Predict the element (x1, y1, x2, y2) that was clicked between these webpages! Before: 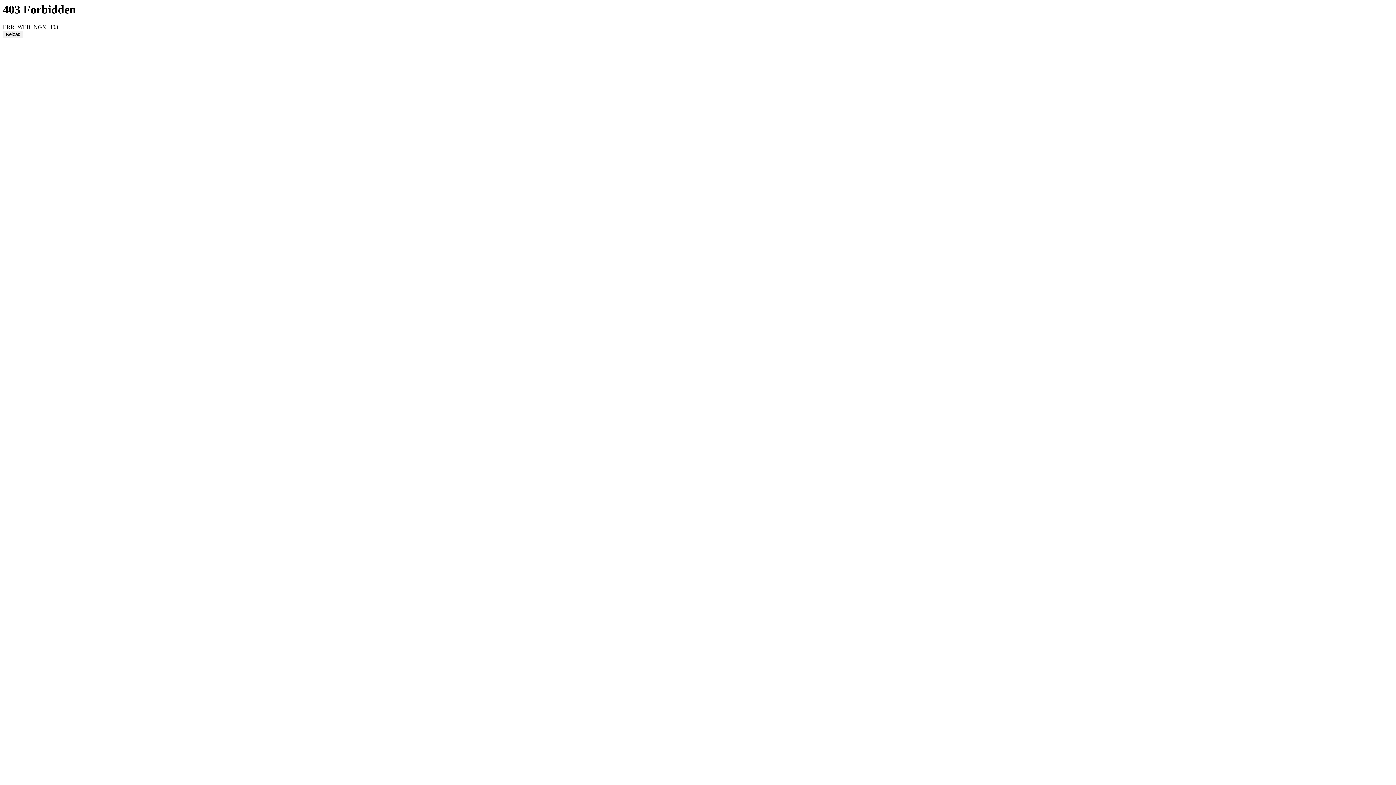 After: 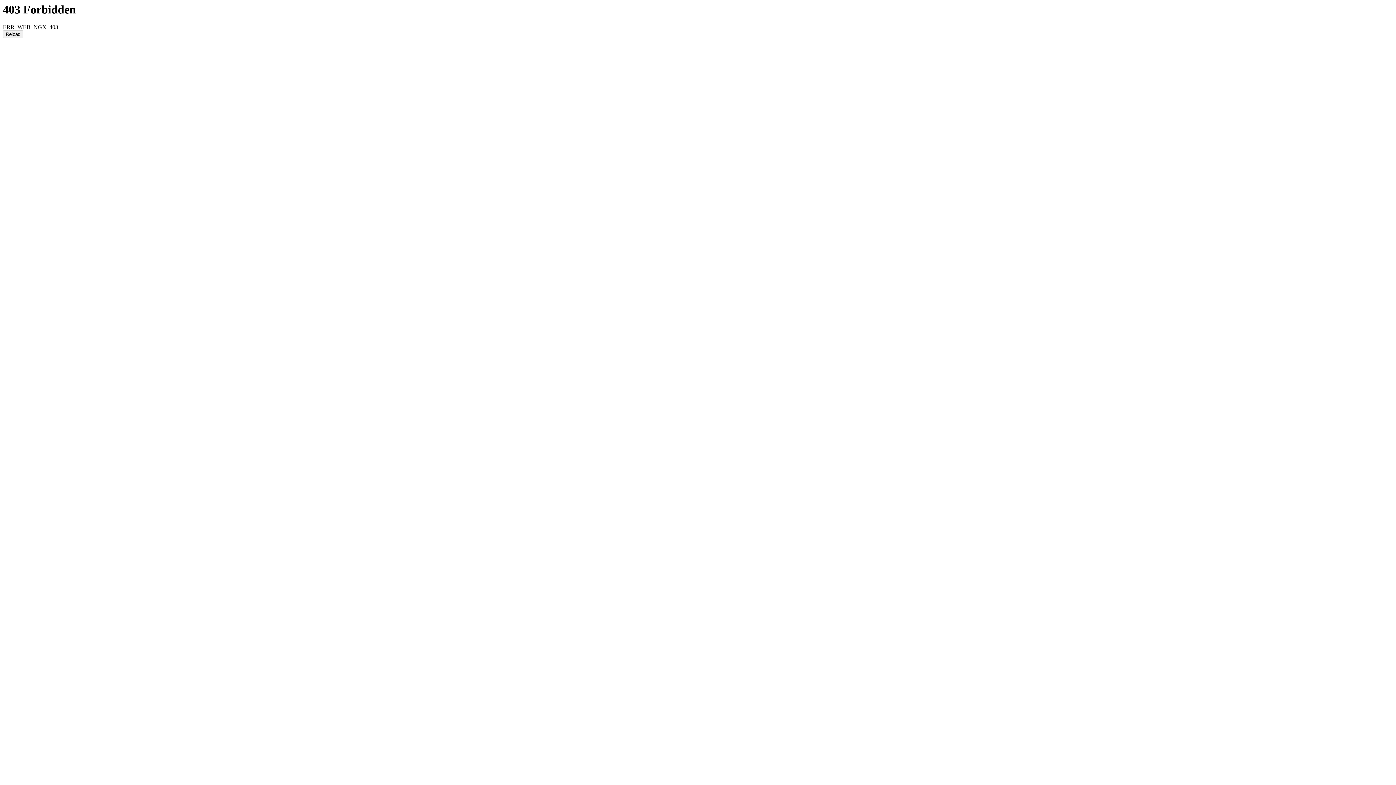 Action: bbox: (2, 30, 23, 38) label: Reload